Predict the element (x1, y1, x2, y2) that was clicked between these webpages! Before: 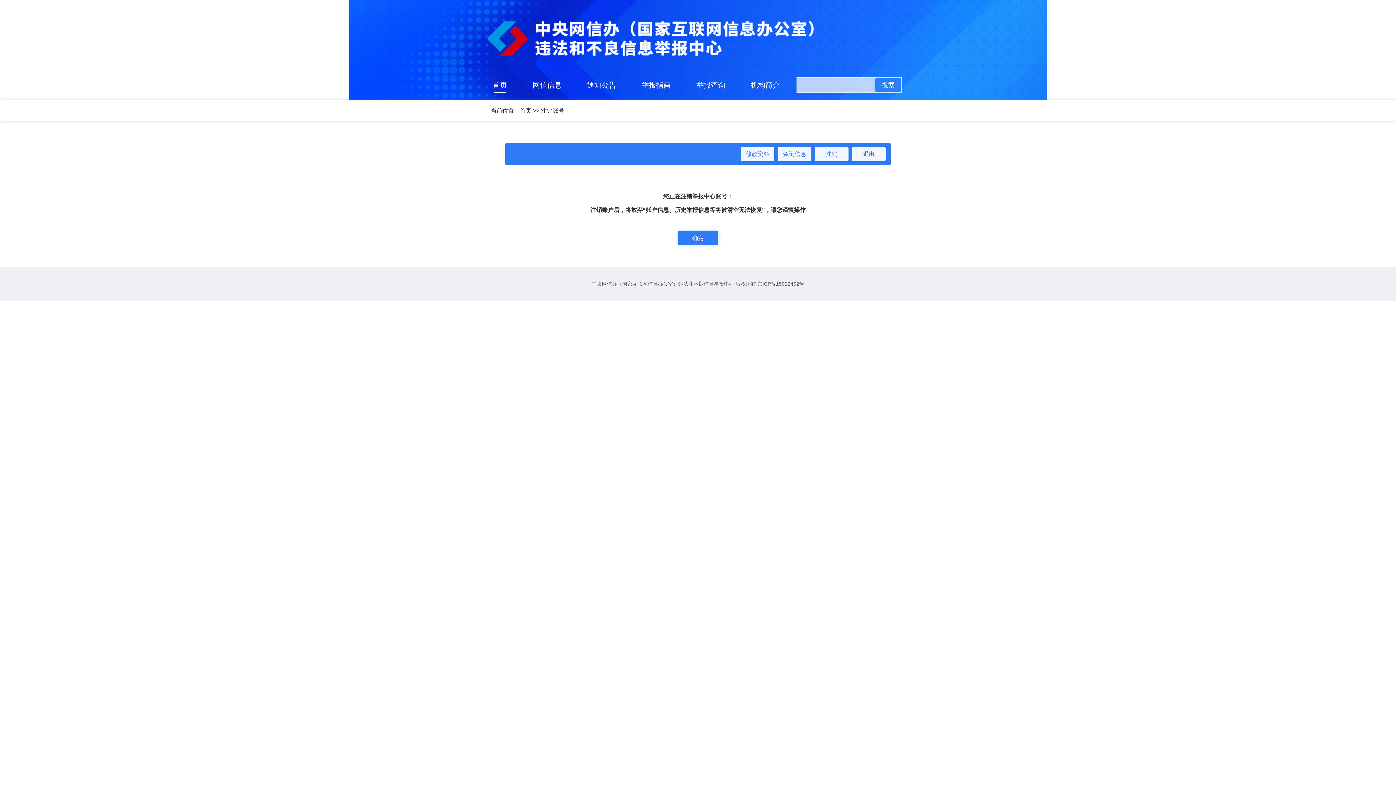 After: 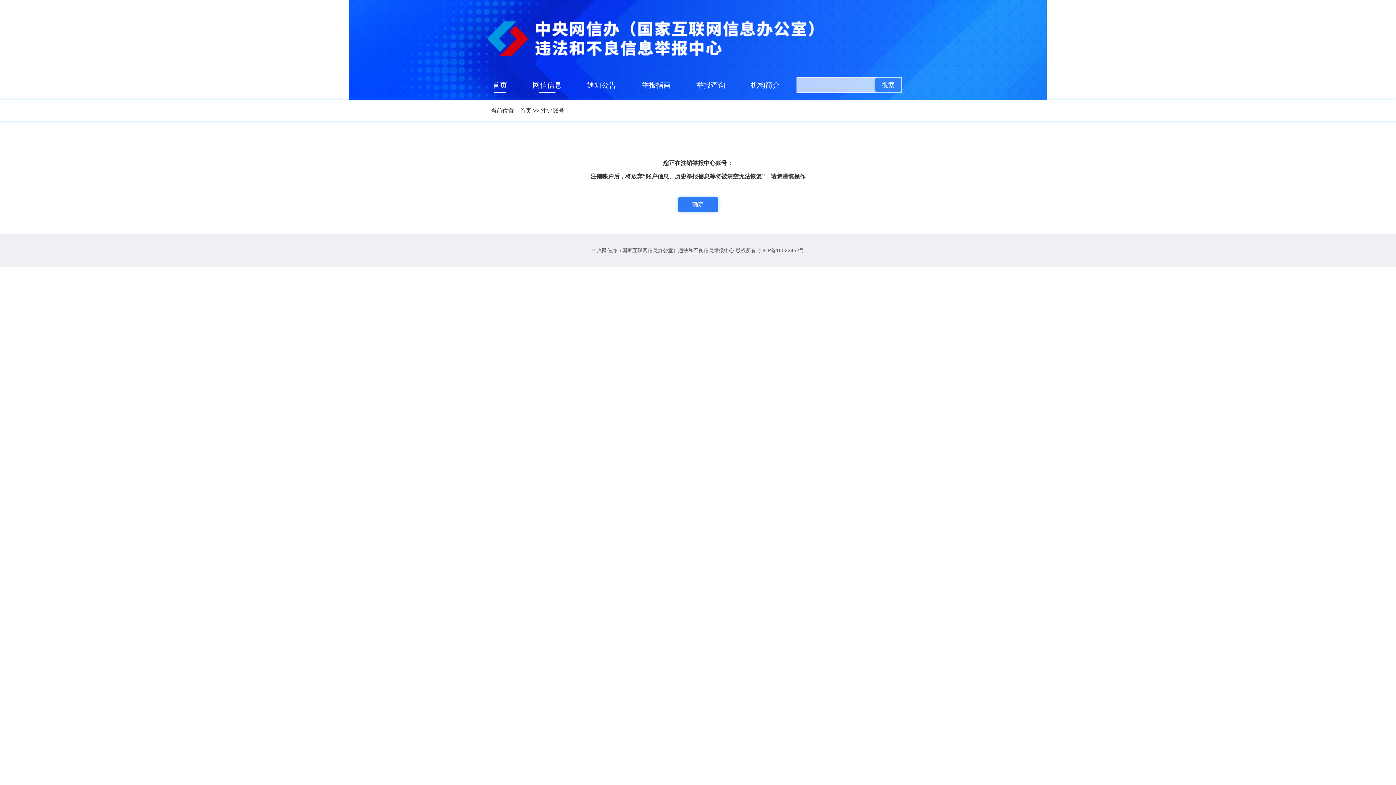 Action: bbox: (520, 77, 574, 93) label: 网信信息